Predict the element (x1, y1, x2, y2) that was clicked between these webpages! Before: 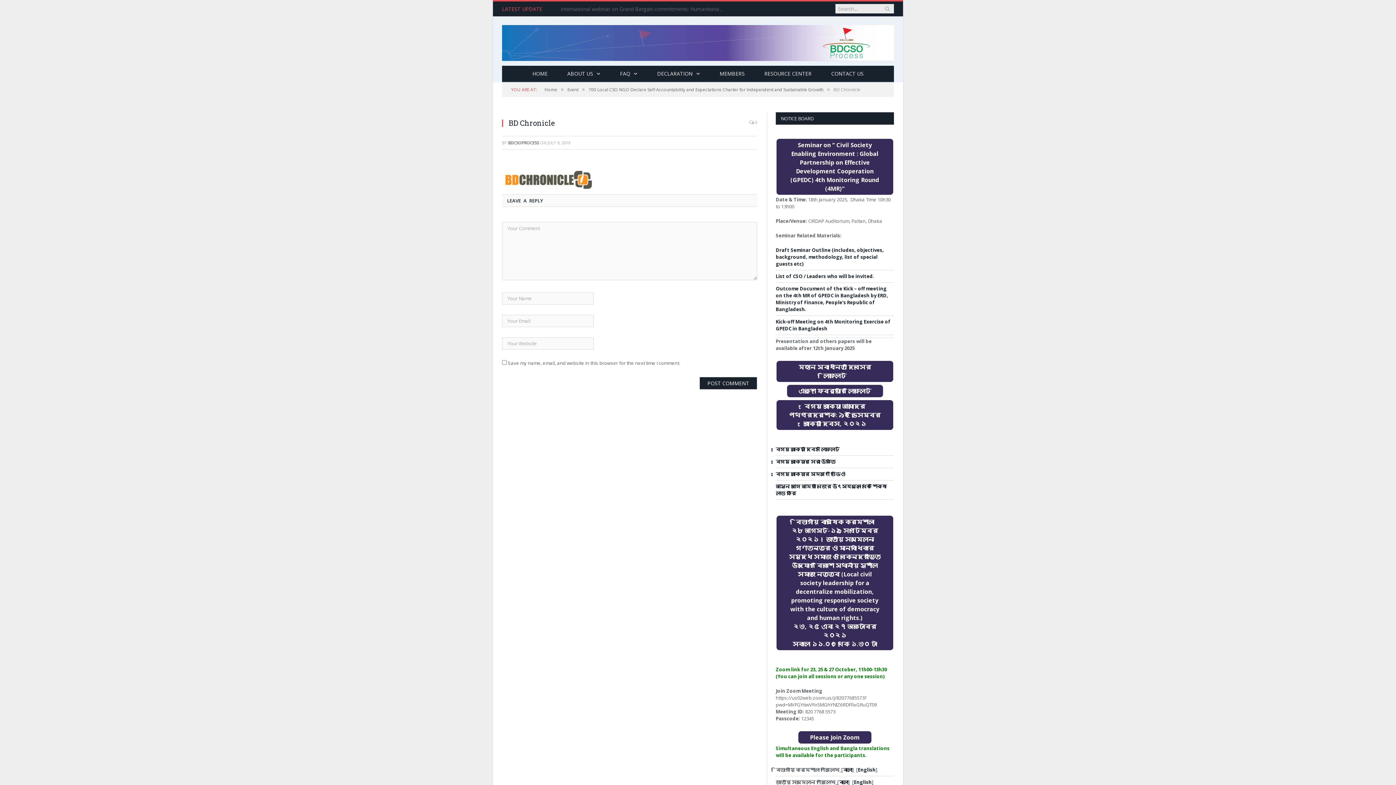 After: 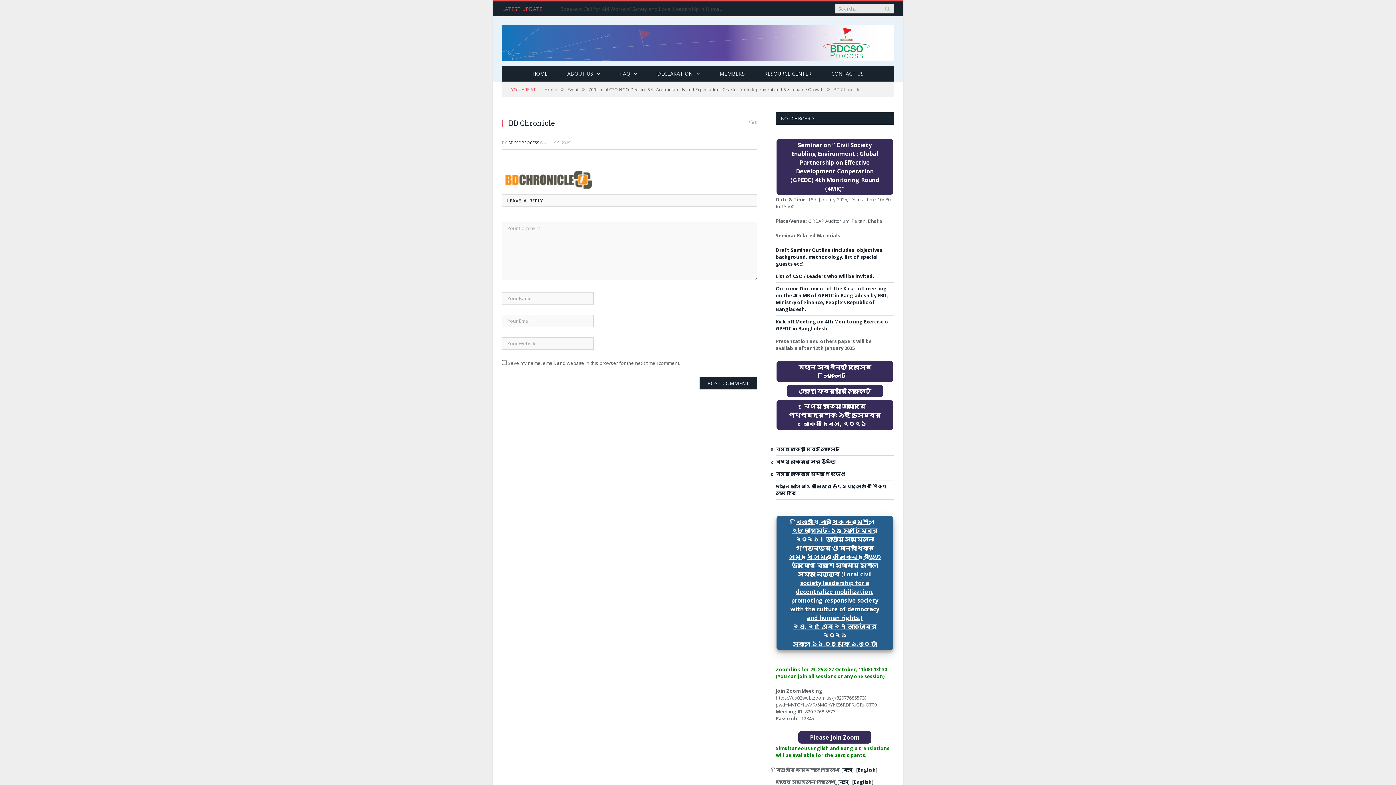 Action: label: বিভাগীয় বার্ষিক কর্মশালাঃ
২৮ আগস্ট-১৯ সেপ্টেম্বর ২০২১। জাতীয় সম্মেলনঃ গণতন্ত্র ও মানবাধিকার সমৃদ্ধ সমাজ ও বিকেন্দ্রীভূত উদ্যোগ বিকাশে স্থানীয় সুশীল সমাজ নেতৃত্ব (Local civil society leadership for a decentralize mobilization, promoting responsive society with the culture of democracy and human rights.)
২৩, ২৫ এবং ২৭ অক্টোবর ২০২১
সকাল ১১.০০ থেকে ১.৩০ টা bbox: (776, 516, 893, 650)